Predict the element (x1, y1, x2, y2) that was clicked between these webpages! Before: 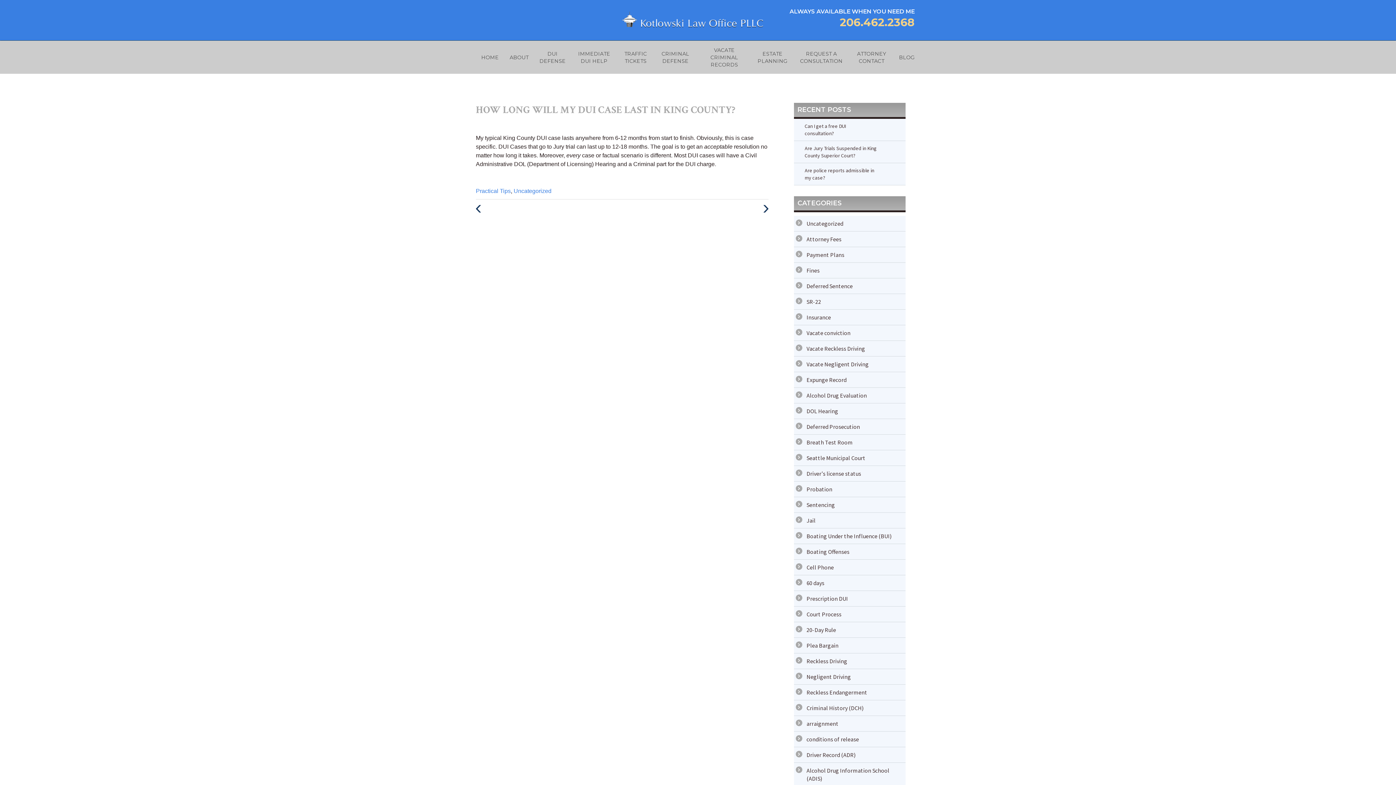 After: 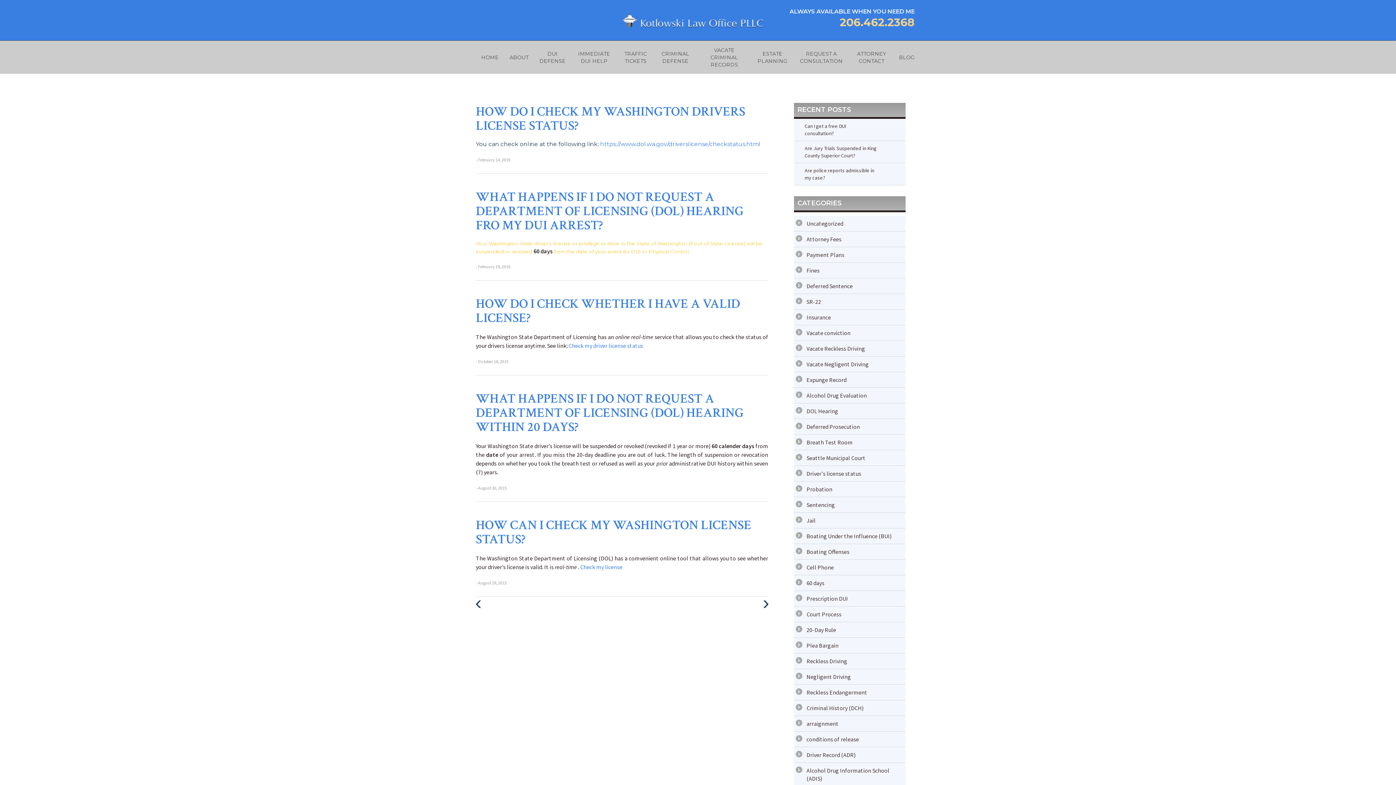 Action: bbox: (806, 470, 861, 477) label: Driver's license status